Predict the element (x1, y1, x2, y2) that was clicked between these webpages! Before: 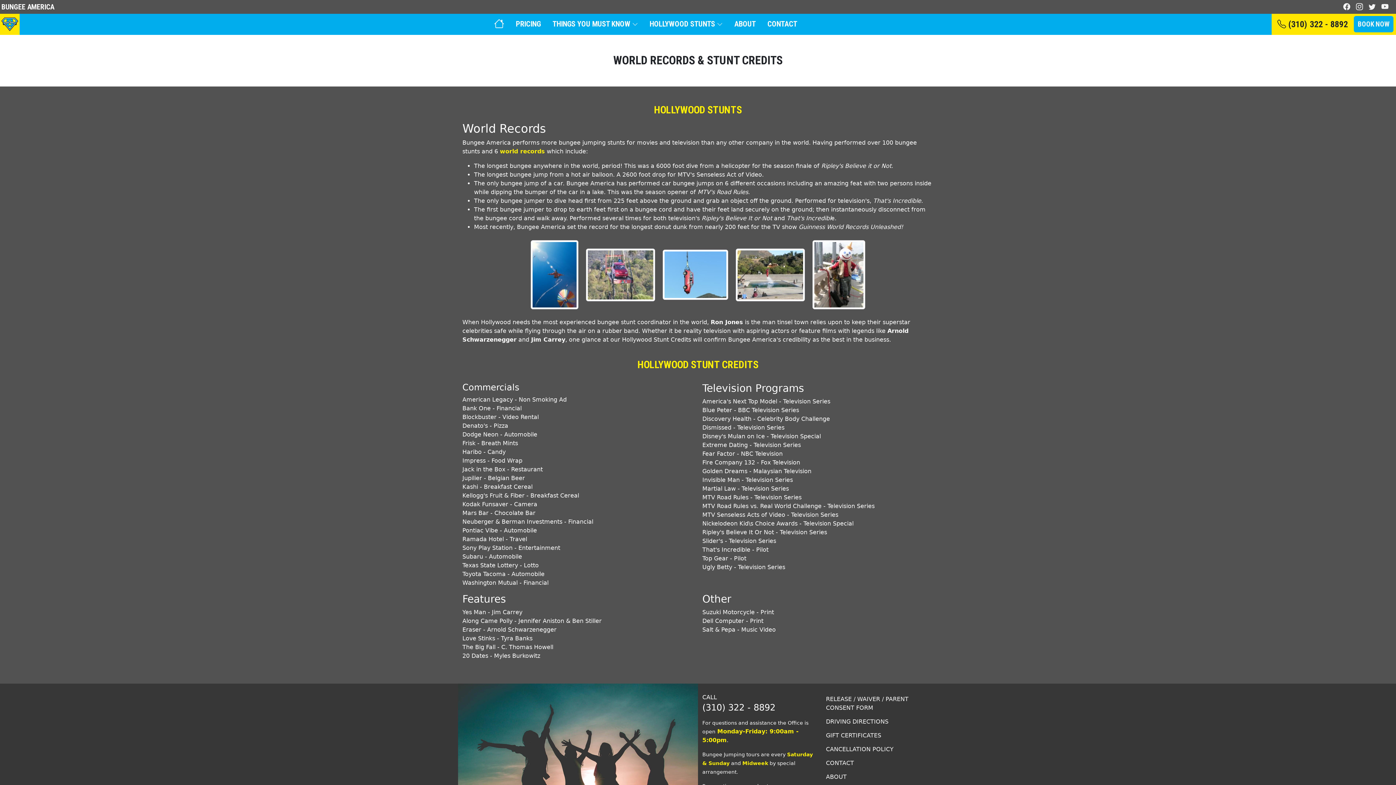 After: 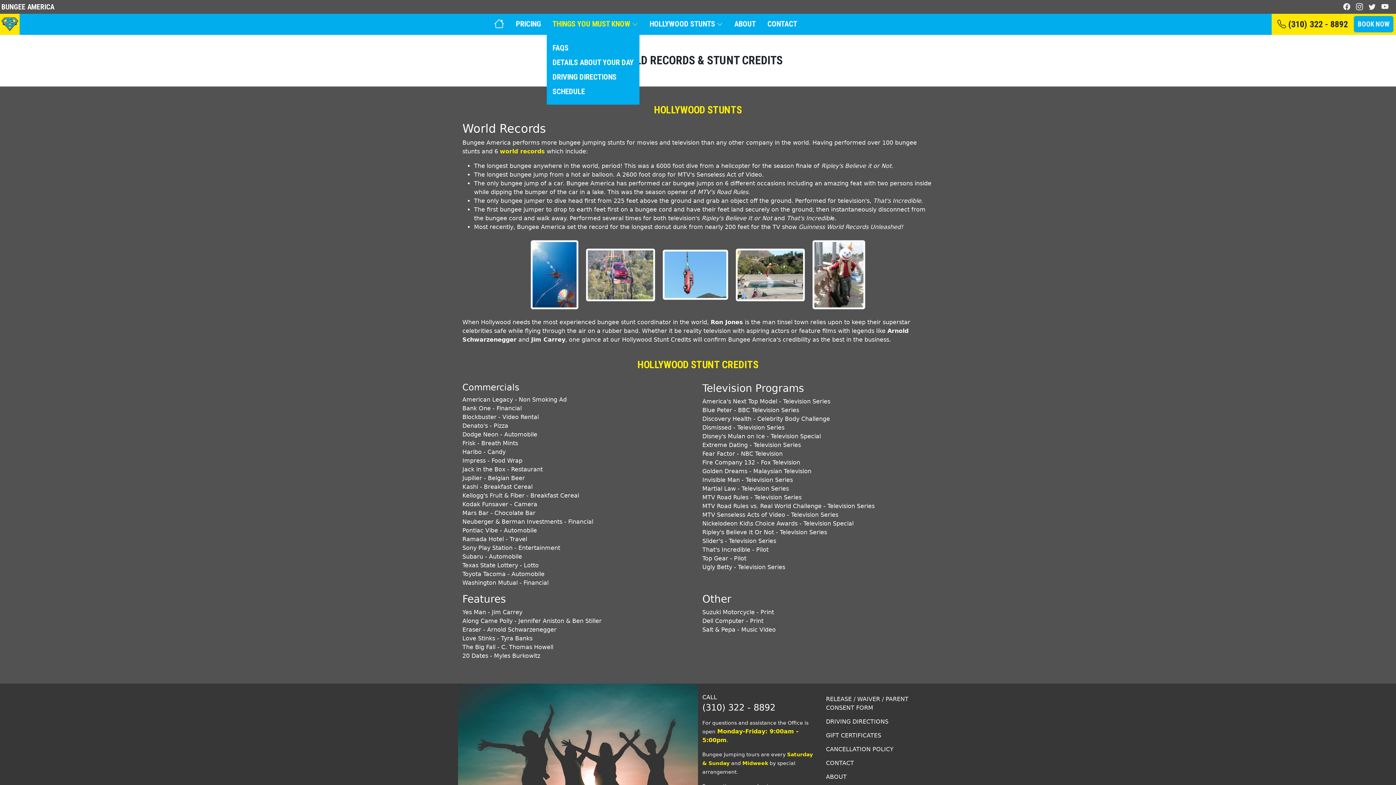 Action: label: THINGS YOU MUST KNOW  bbox: (546, 13, 643, 34)